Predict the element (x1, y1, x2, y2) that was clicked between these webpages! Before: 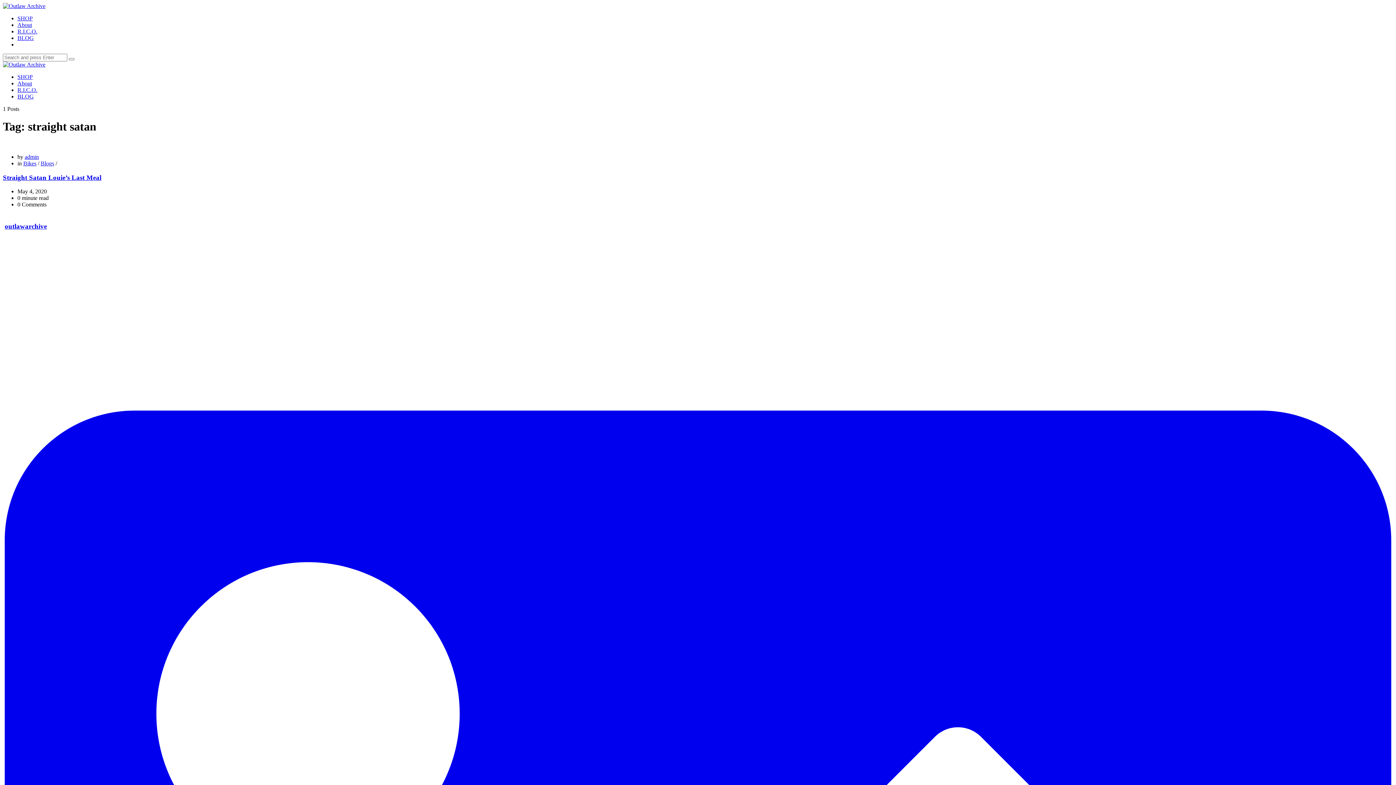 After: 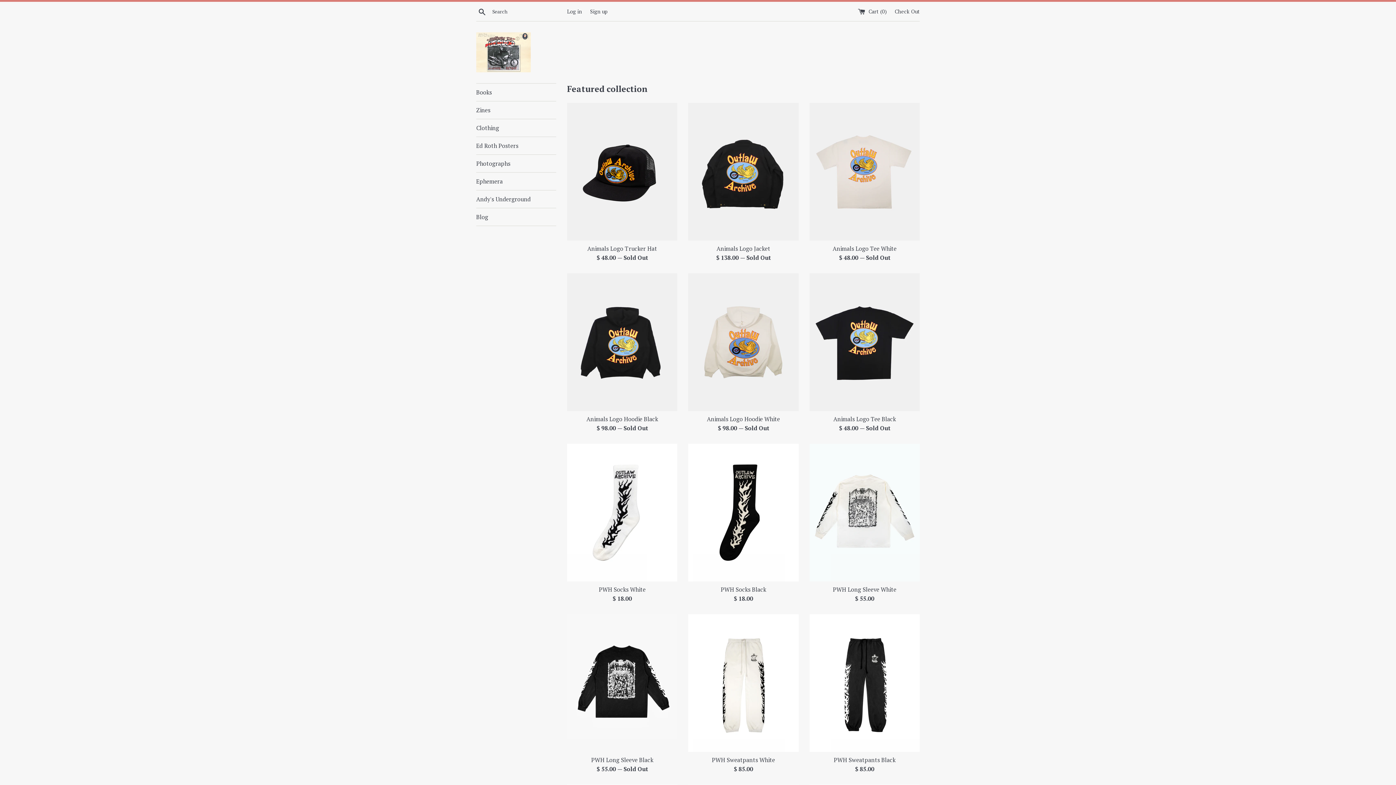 Action: bbox: (17, 15, 32, 21) label: SHOP